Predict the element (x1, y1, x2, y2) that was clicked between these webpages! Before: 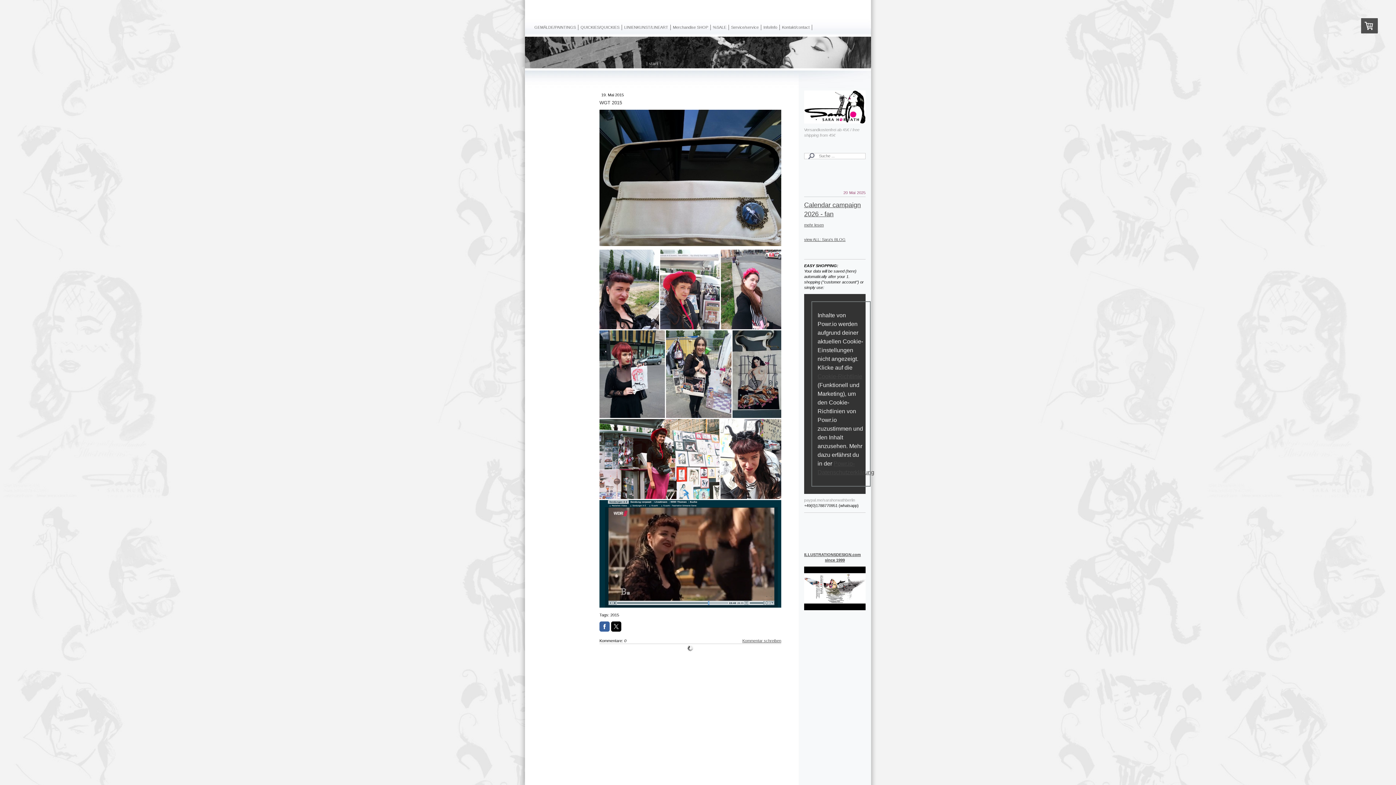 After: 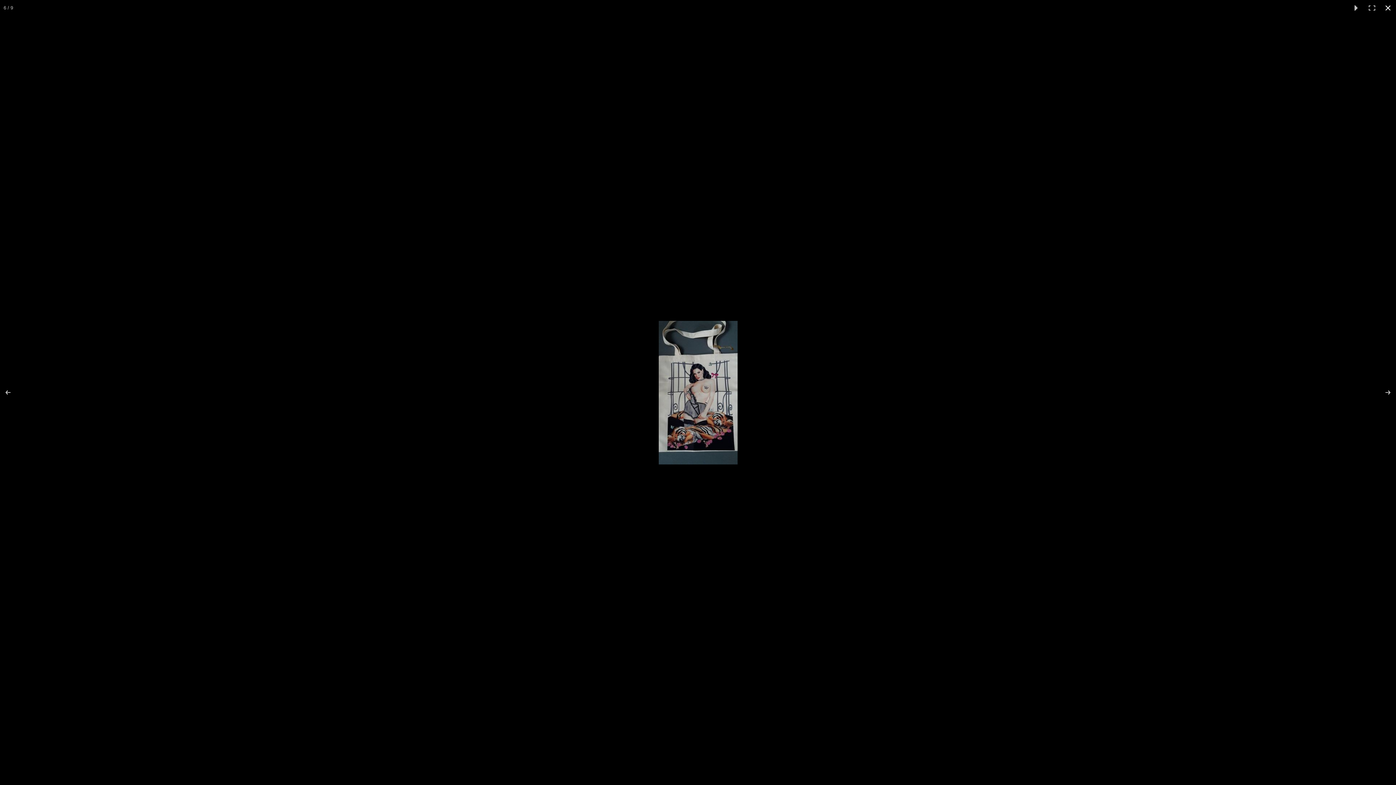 Action: bbox: (732, 330, 781, 418)